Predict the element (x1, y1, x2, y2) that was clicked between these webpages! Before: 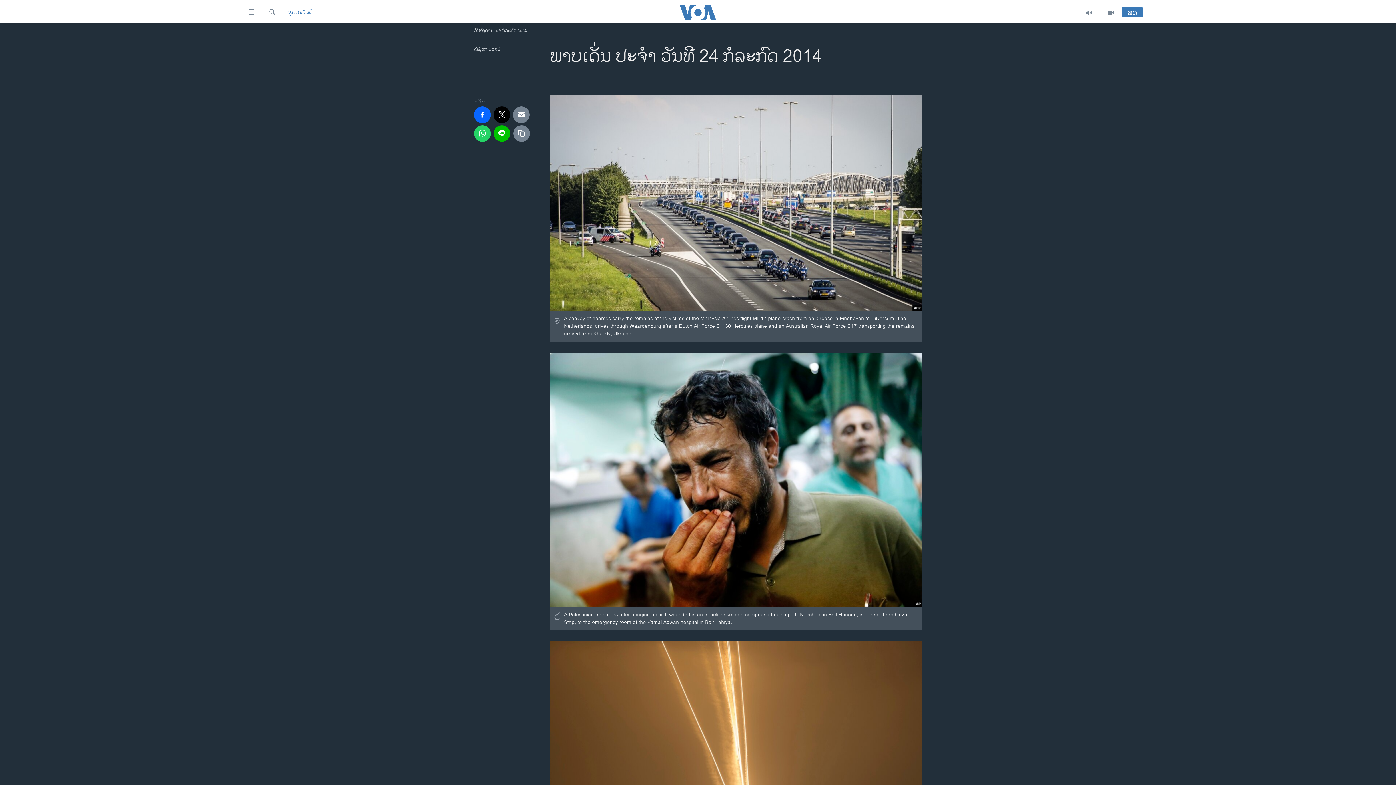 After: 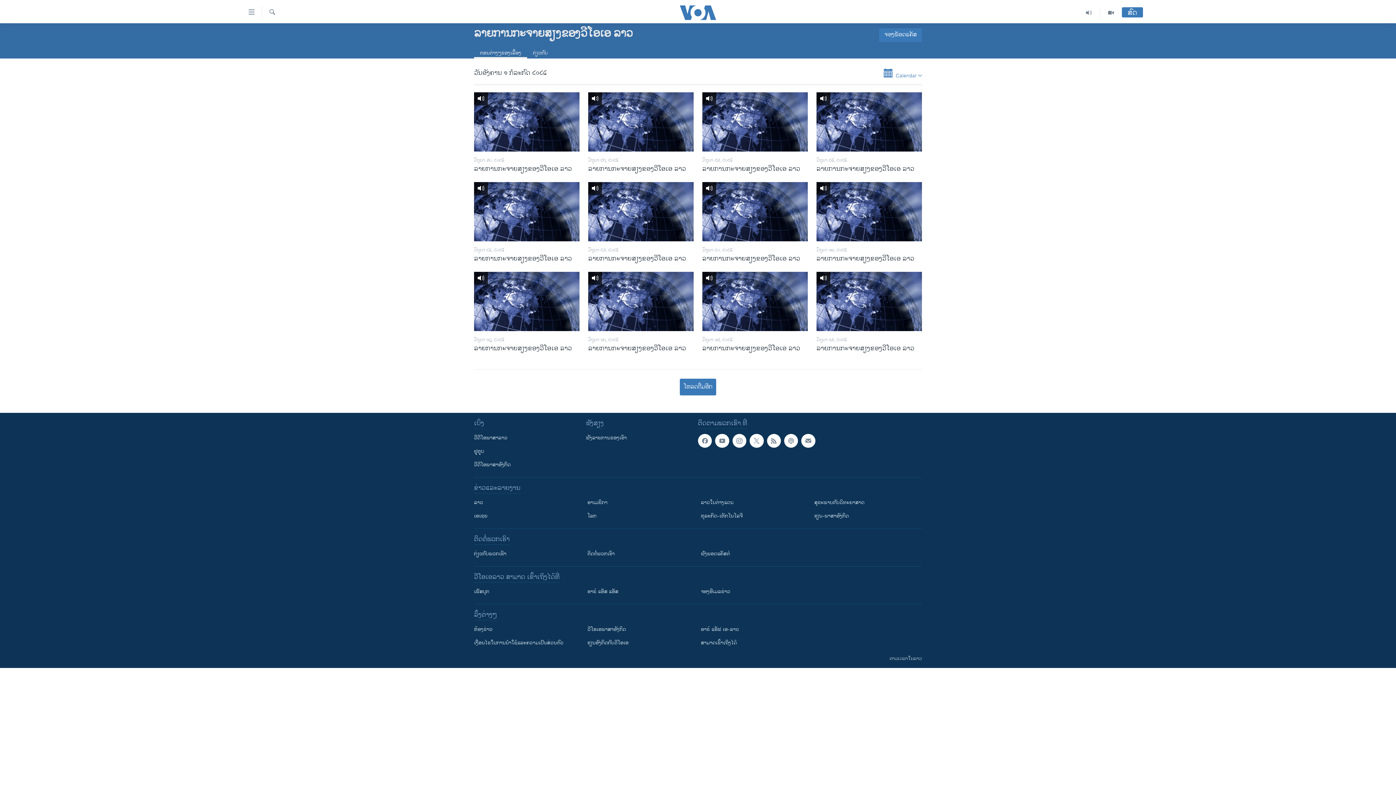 Action: bbox: (1078, 7, 1100, 18)